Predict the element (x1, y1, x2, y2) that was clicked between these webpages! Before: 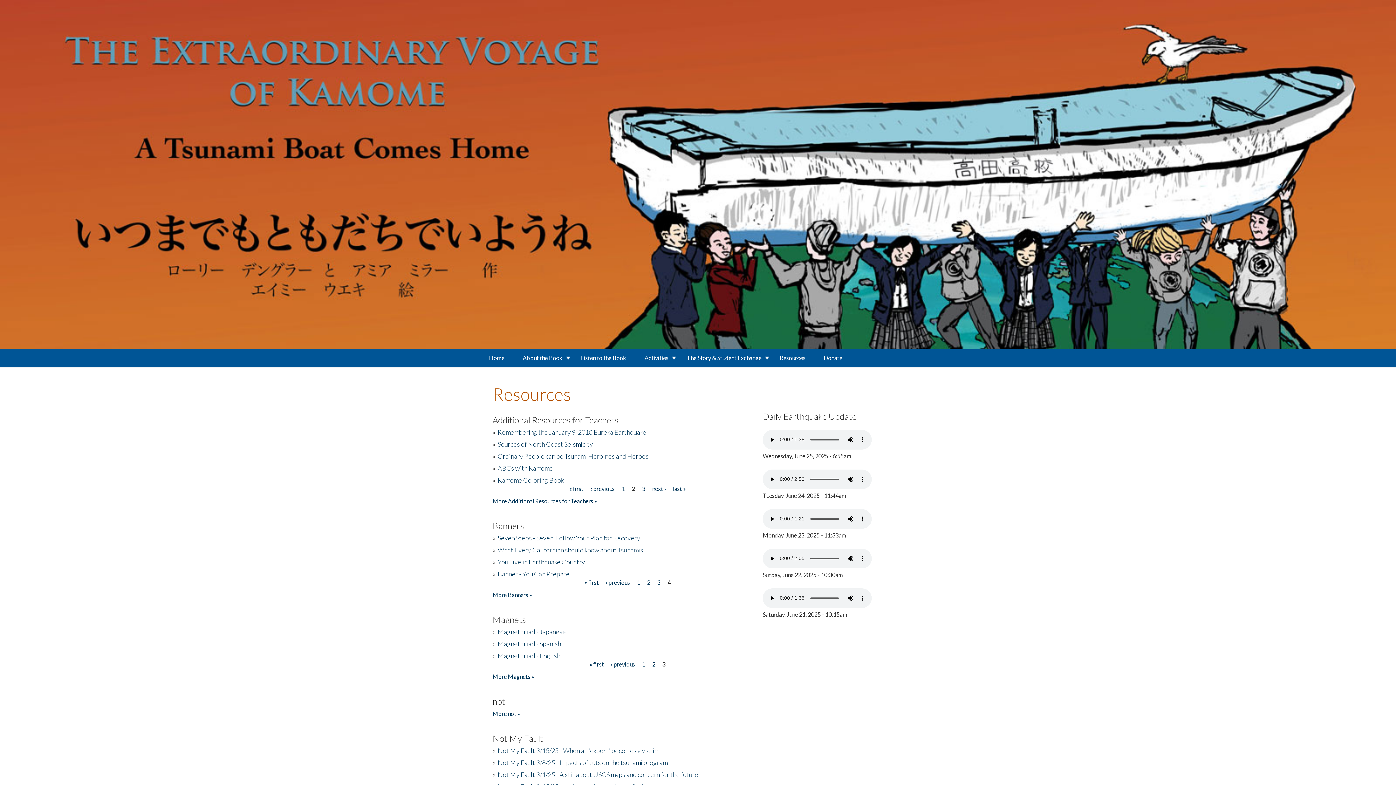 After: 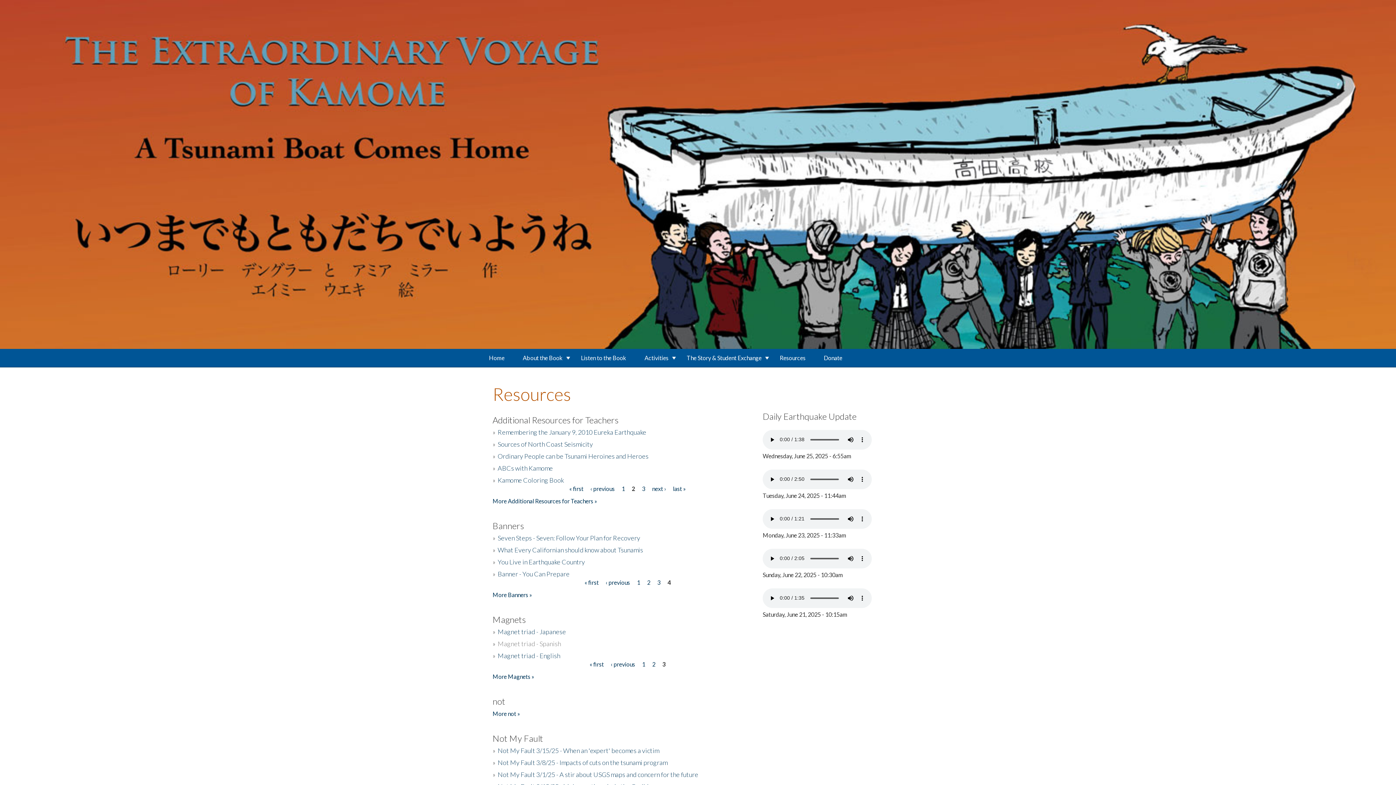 Action: bbox: (497, 639, 561, 647) label: Magnet triad - Spanish